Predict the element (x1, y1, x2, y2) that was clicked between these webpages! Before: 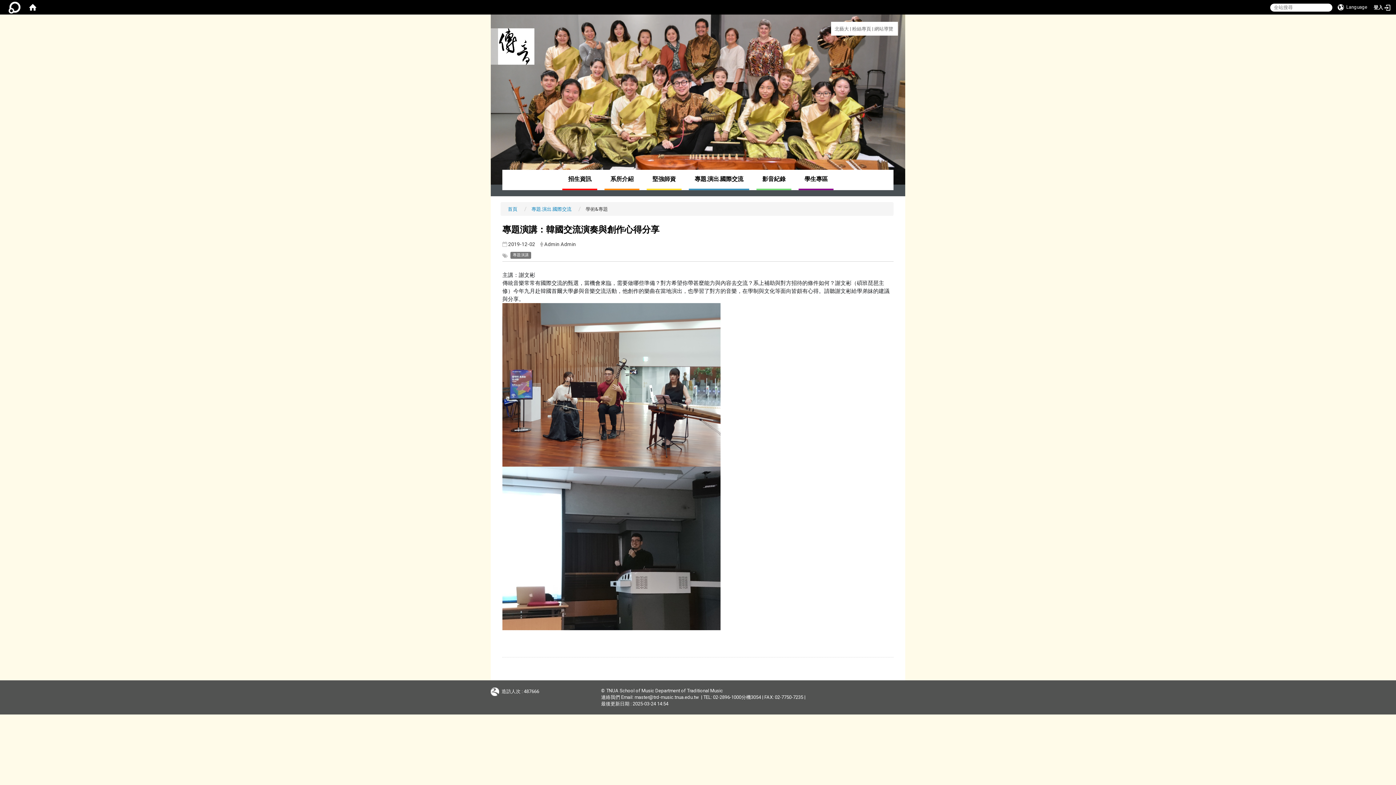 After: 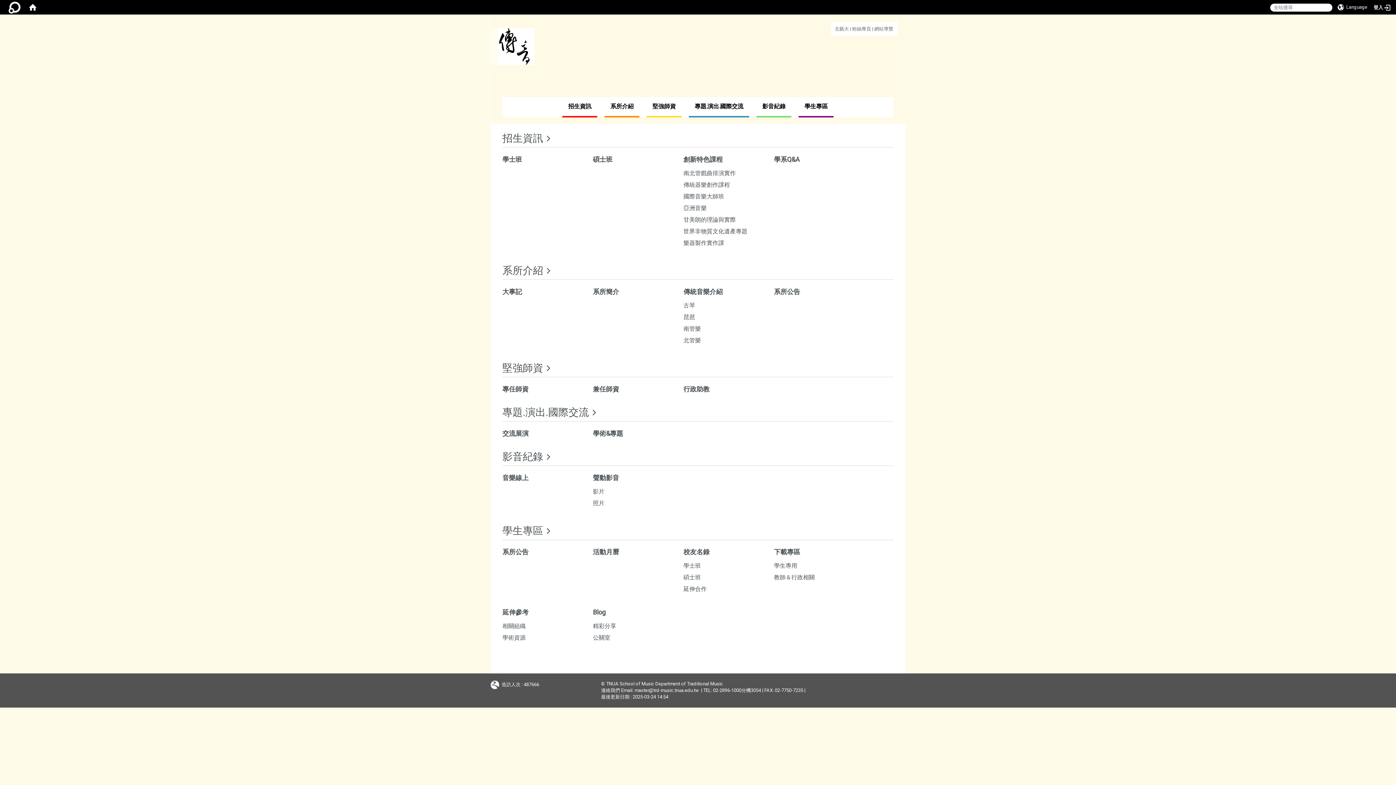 Action: bbox: (874, 26, 893, 31) label: 網站導覽